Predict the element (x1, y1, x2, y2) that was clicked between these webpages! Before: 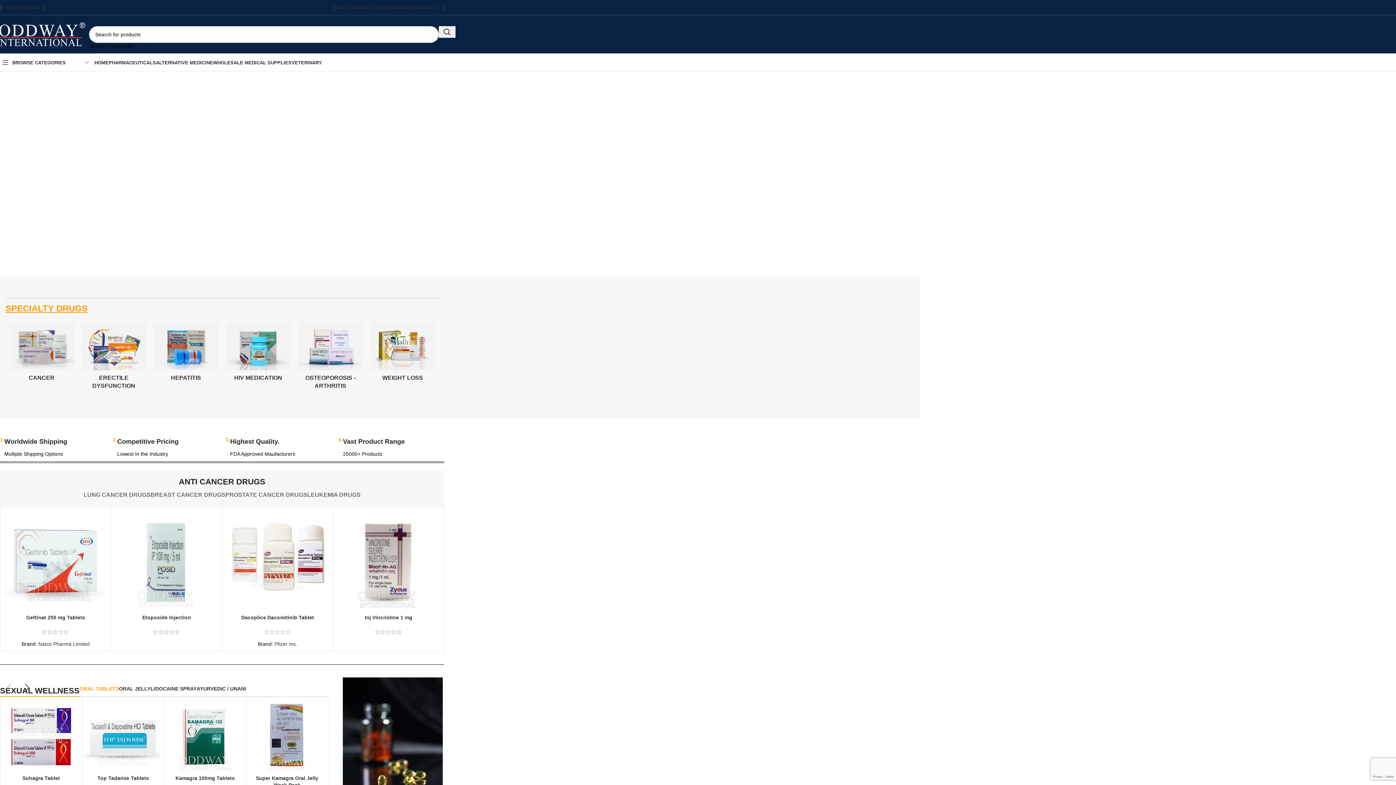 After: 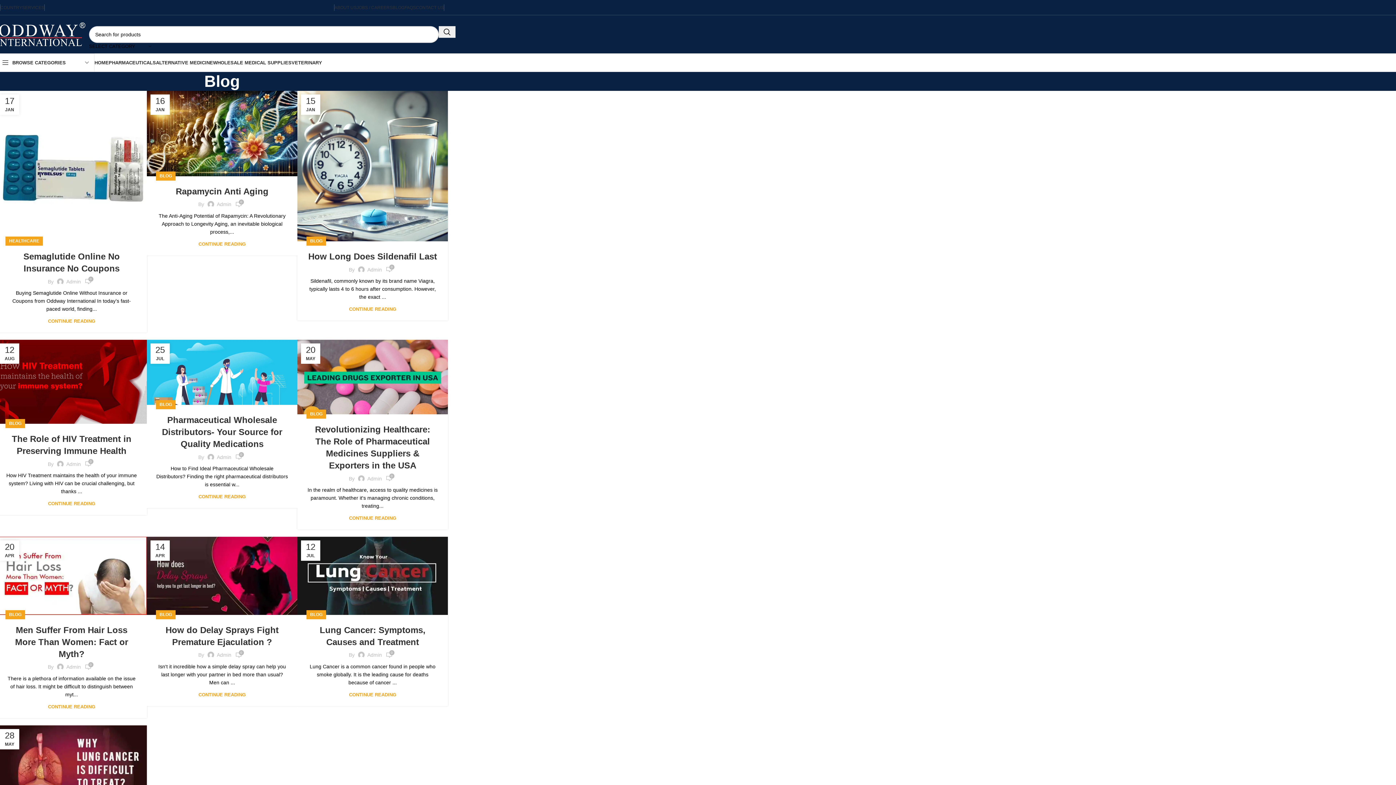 Action: label: BLOG bbox: (392, 0, 404, 14)